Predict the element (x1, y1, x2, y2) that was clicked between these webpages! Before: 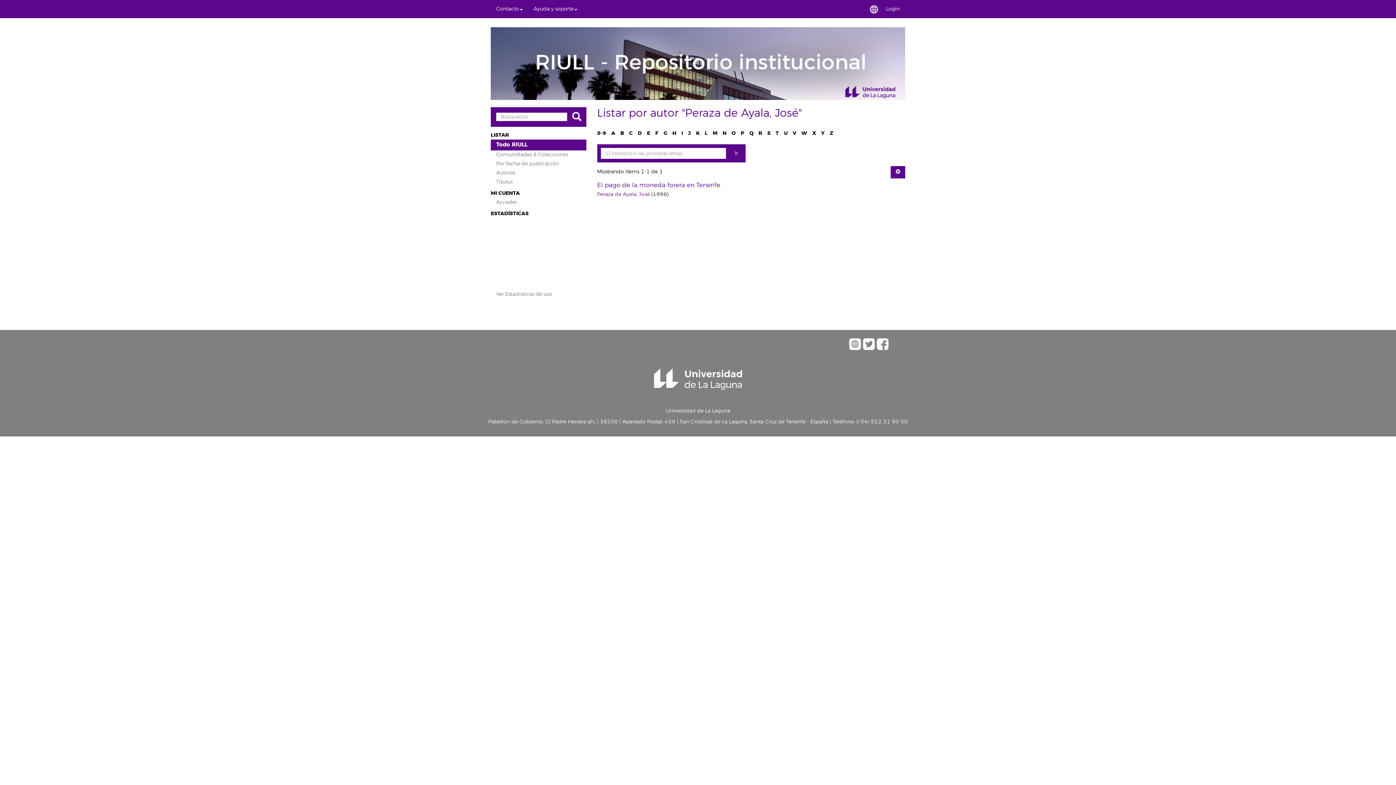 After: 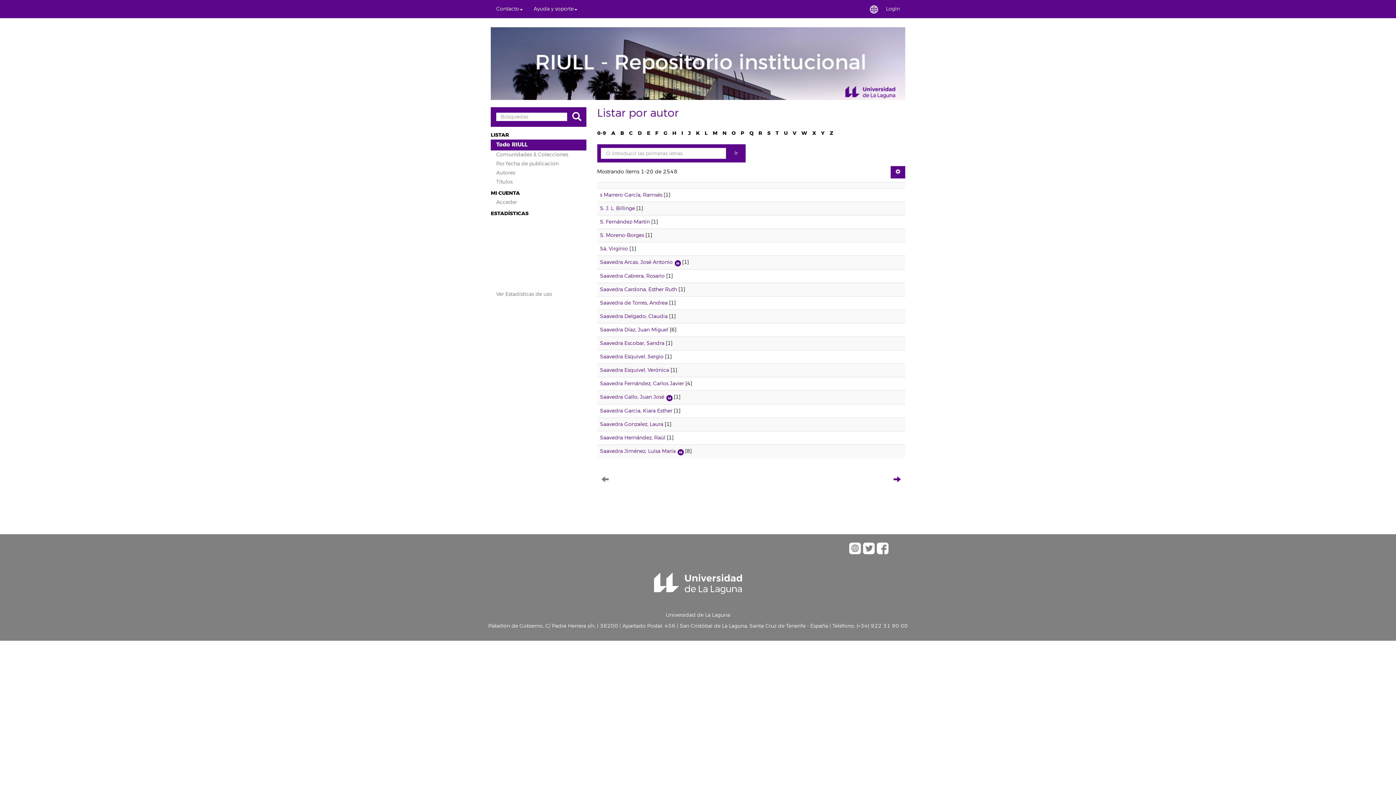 Action: label: S bbox: (767, 129, 770, 136)